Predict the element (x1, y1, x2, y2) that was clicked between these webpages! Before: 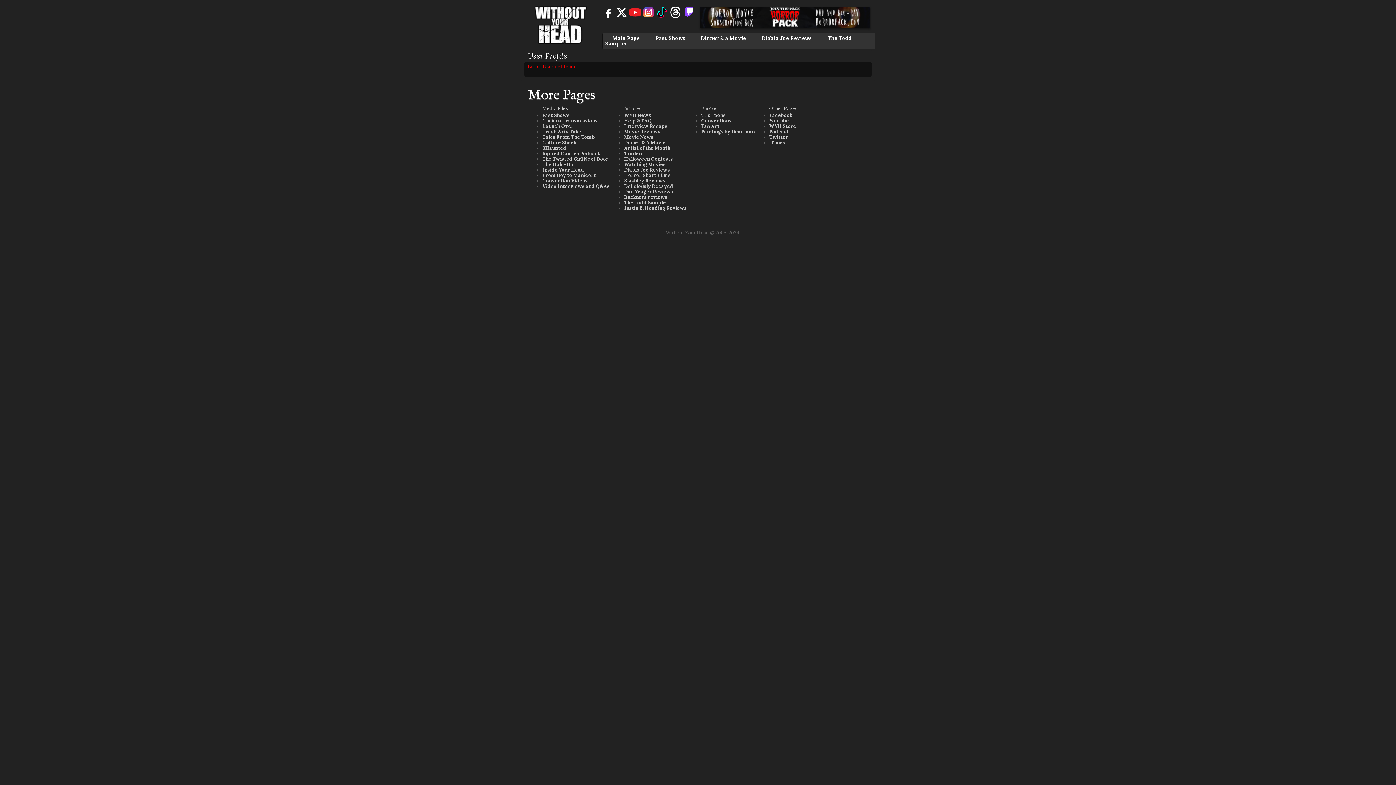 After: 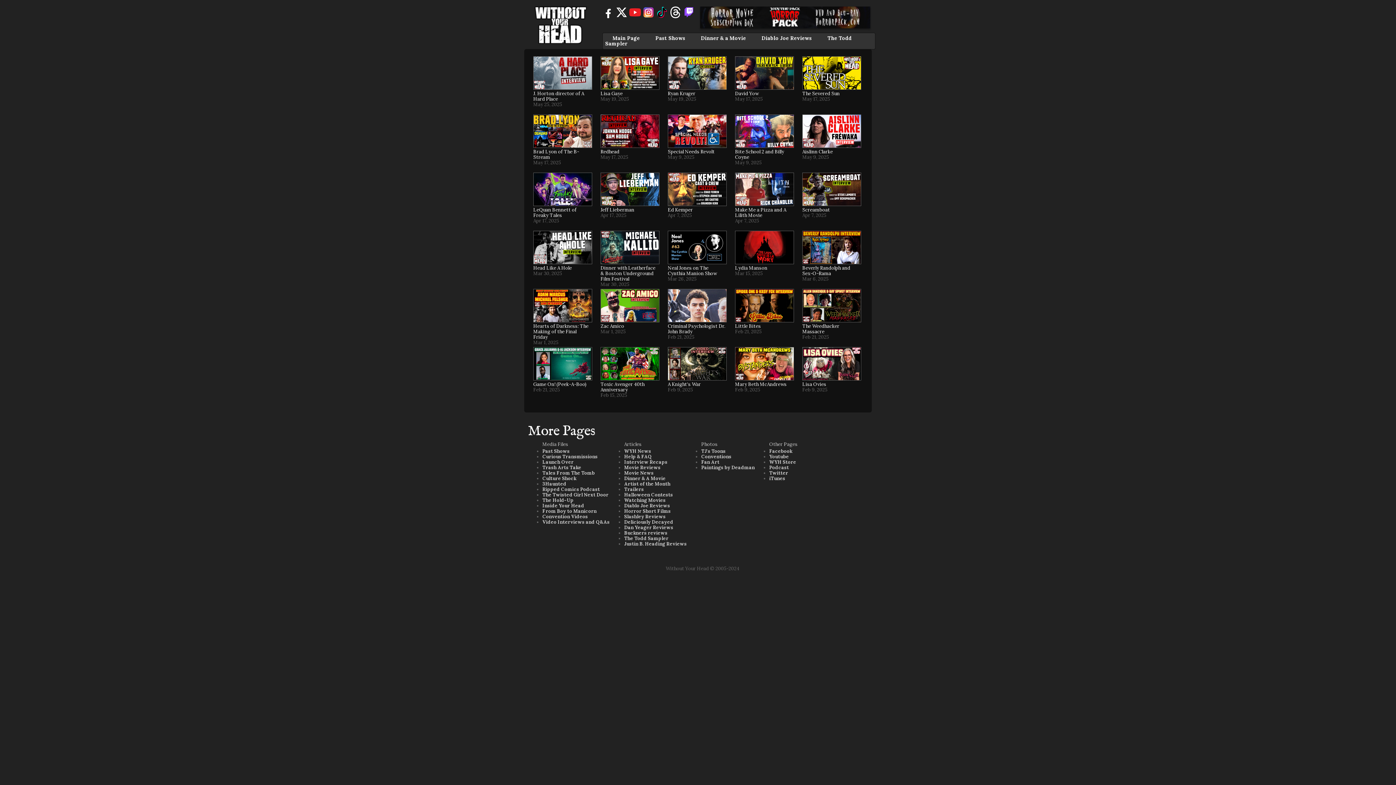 Action: bbox: (655, 34, 685, 41) label: Past Shows